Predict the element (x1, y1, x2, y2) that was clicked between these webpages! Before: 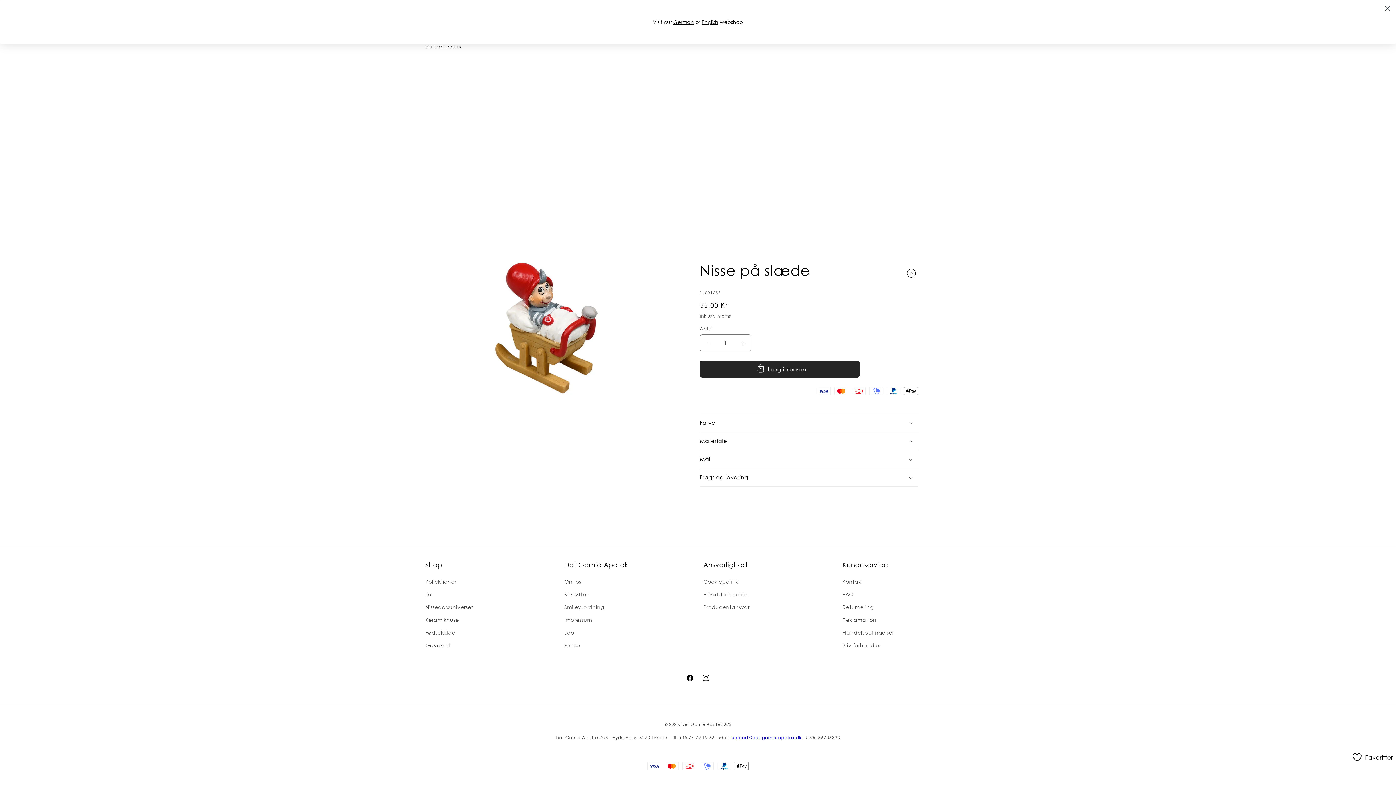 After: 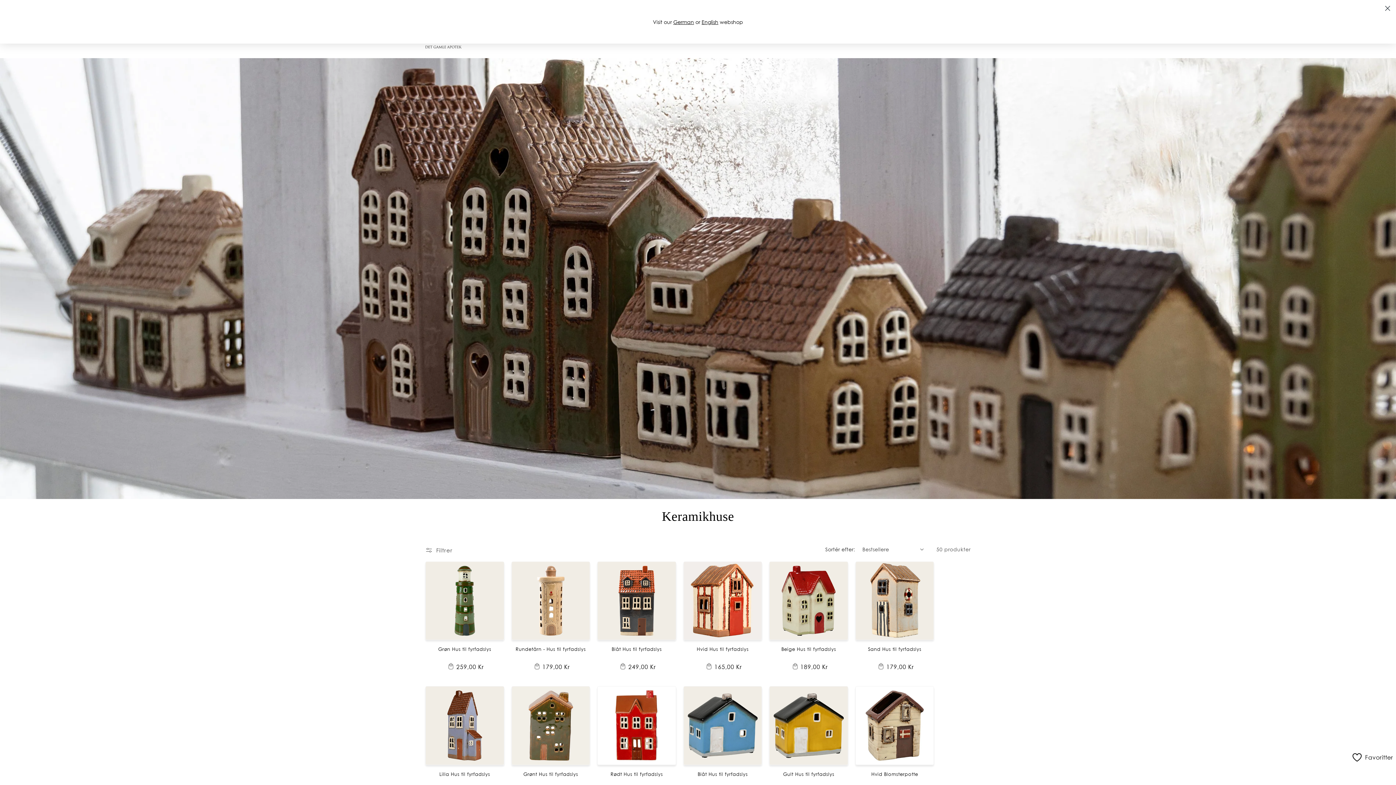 Action: label: Keramikhuse bbox: (425, 613, 459, 626)